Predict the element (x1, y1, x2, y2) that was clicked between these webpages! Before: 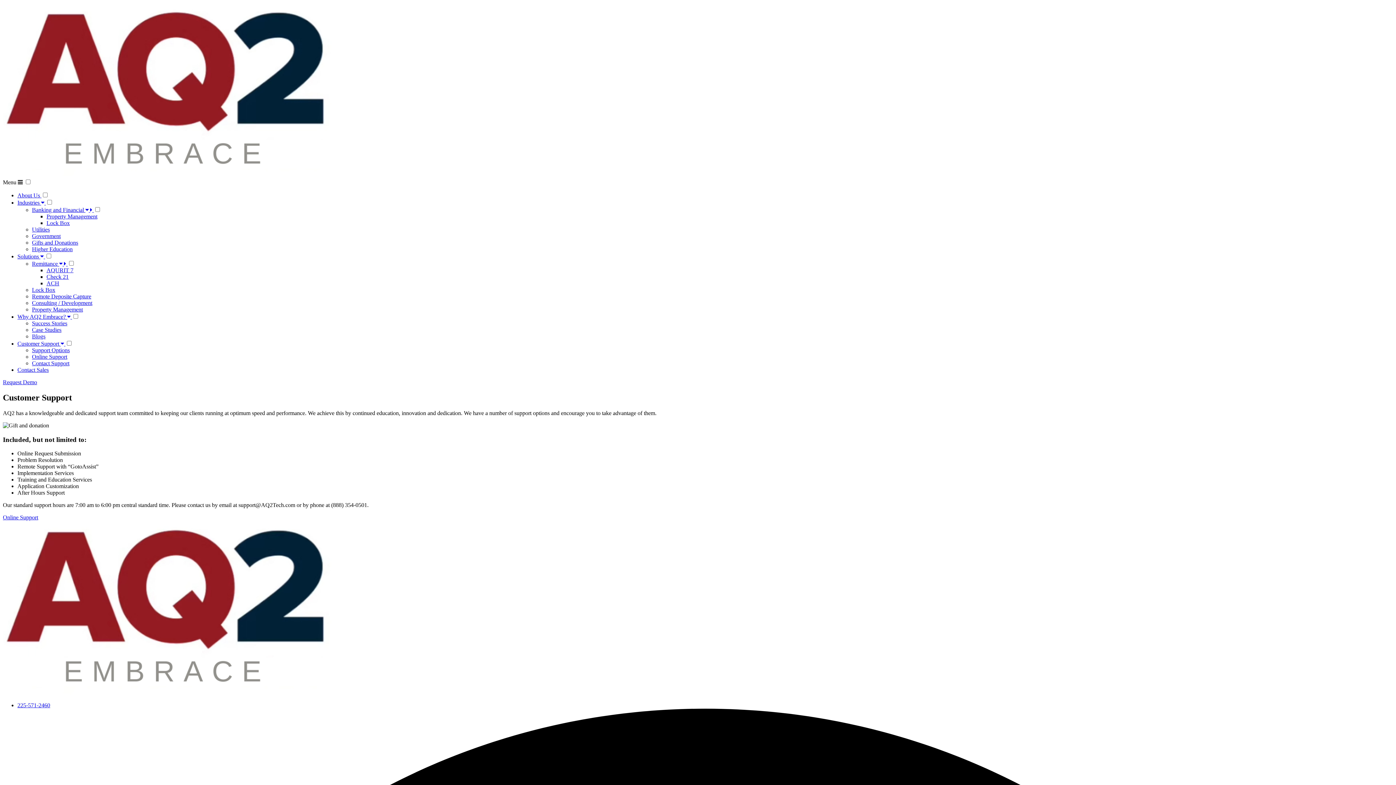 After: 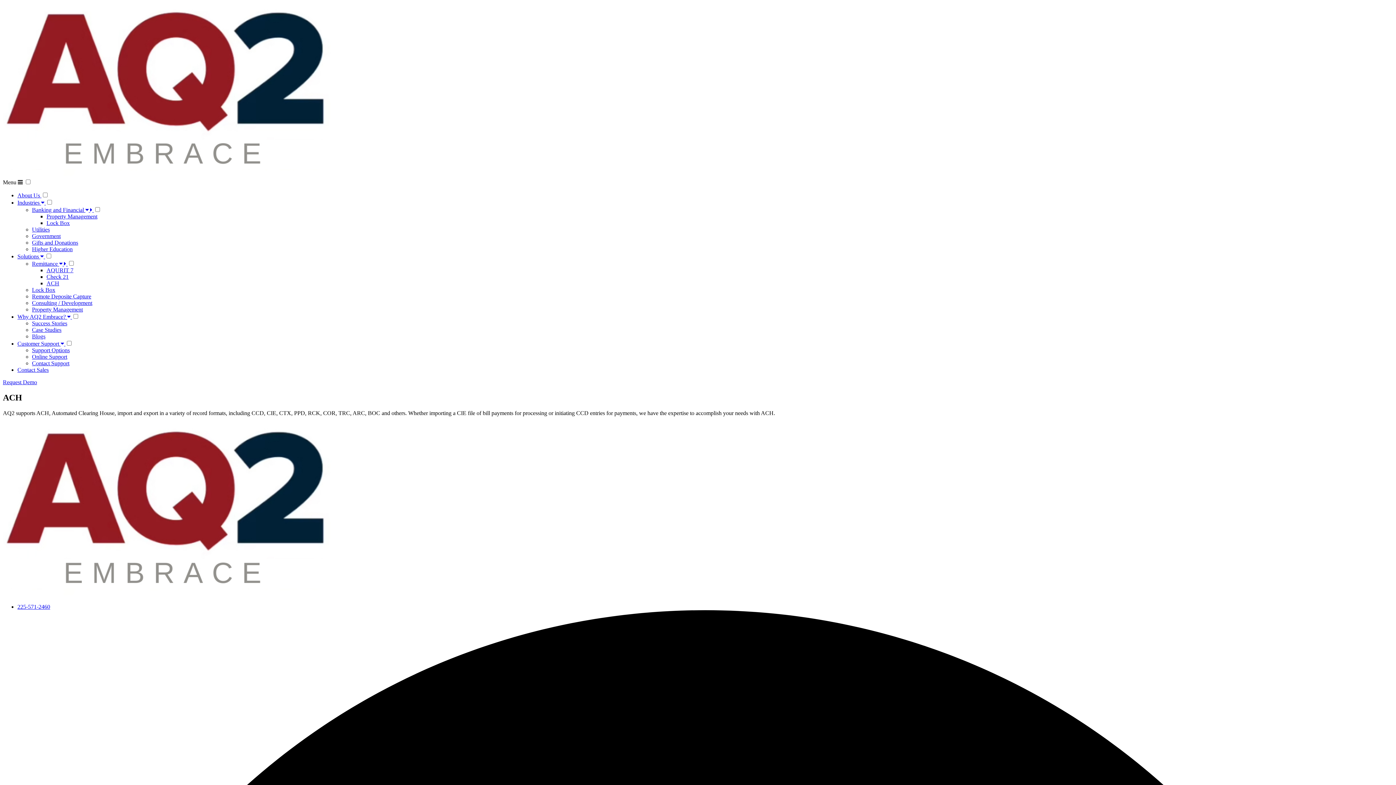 Action: label: ACH bbox: (46, 280, 59, 286)